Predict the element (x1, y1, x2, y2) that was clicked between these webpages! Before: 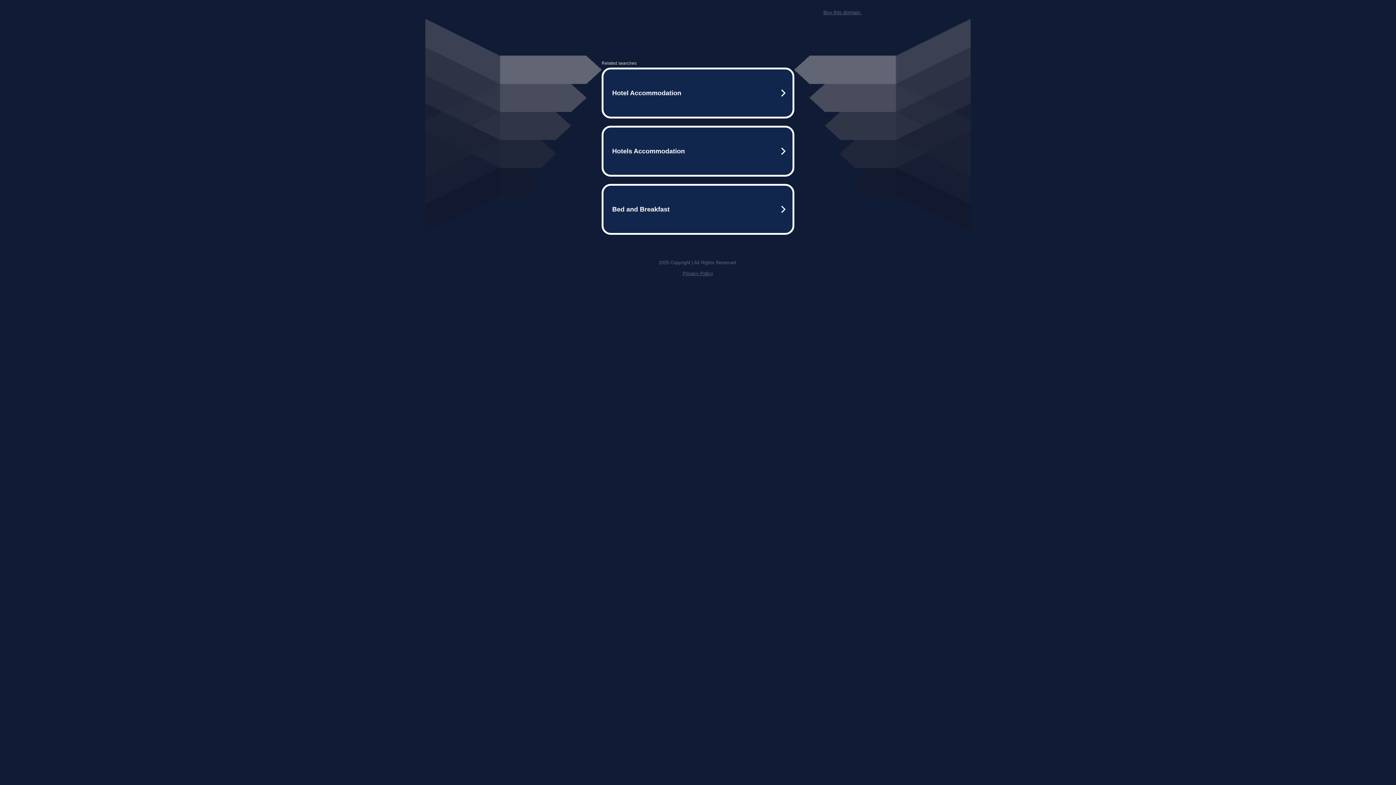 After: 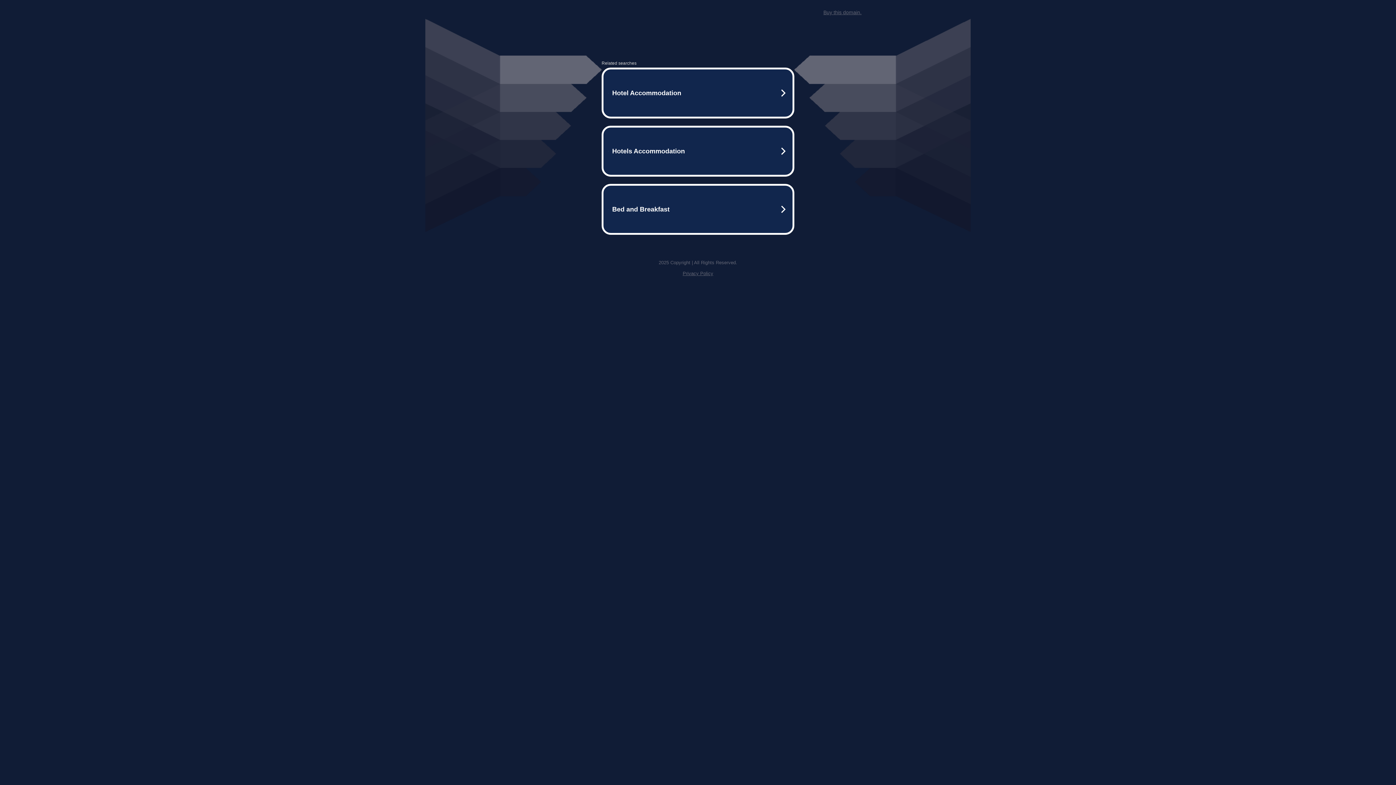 Action: label: Privacy Policy bbox: (682, 270, 713, 276)